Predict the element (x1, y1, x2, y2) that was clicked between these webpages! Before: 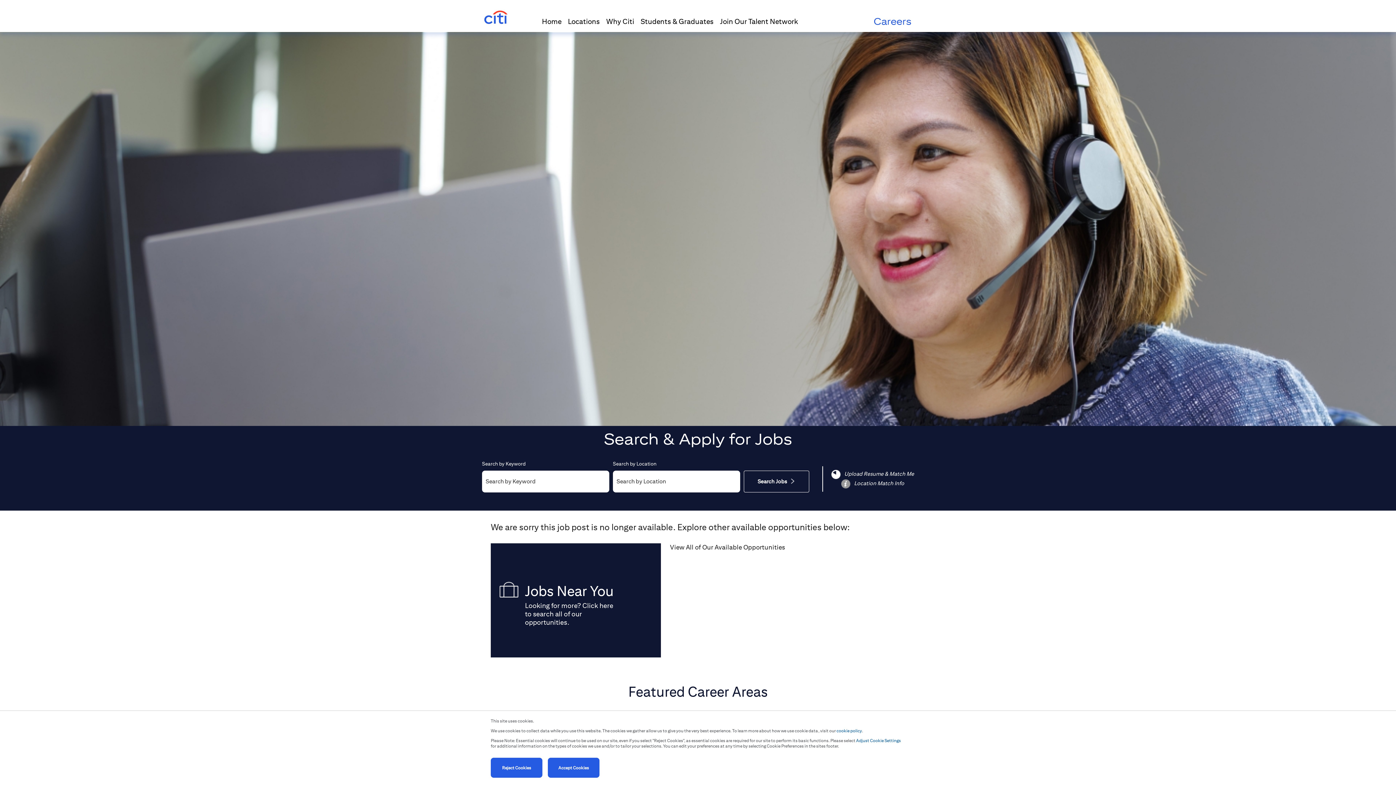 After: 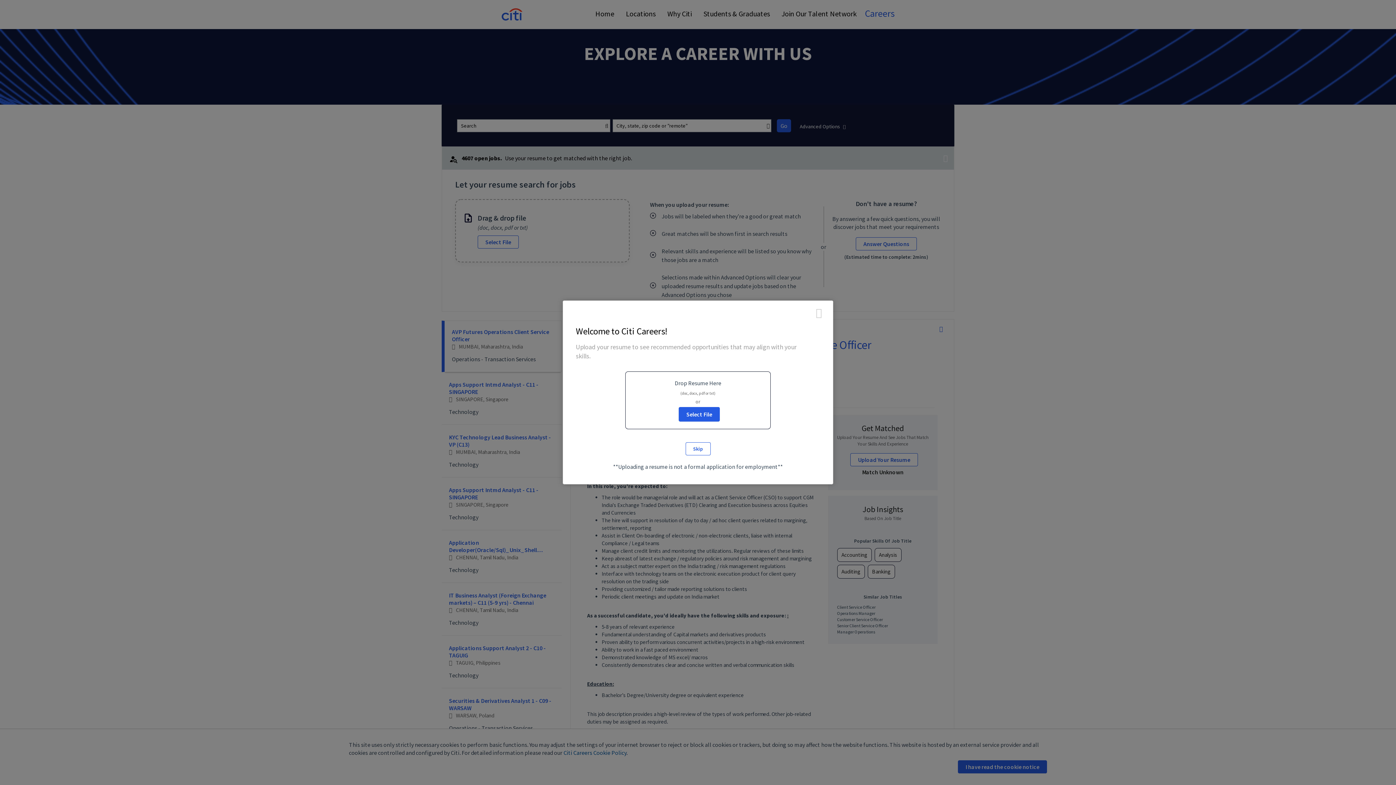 Action: bbox: (831, 470, 914, 479) label: Upload Resume & Match Me